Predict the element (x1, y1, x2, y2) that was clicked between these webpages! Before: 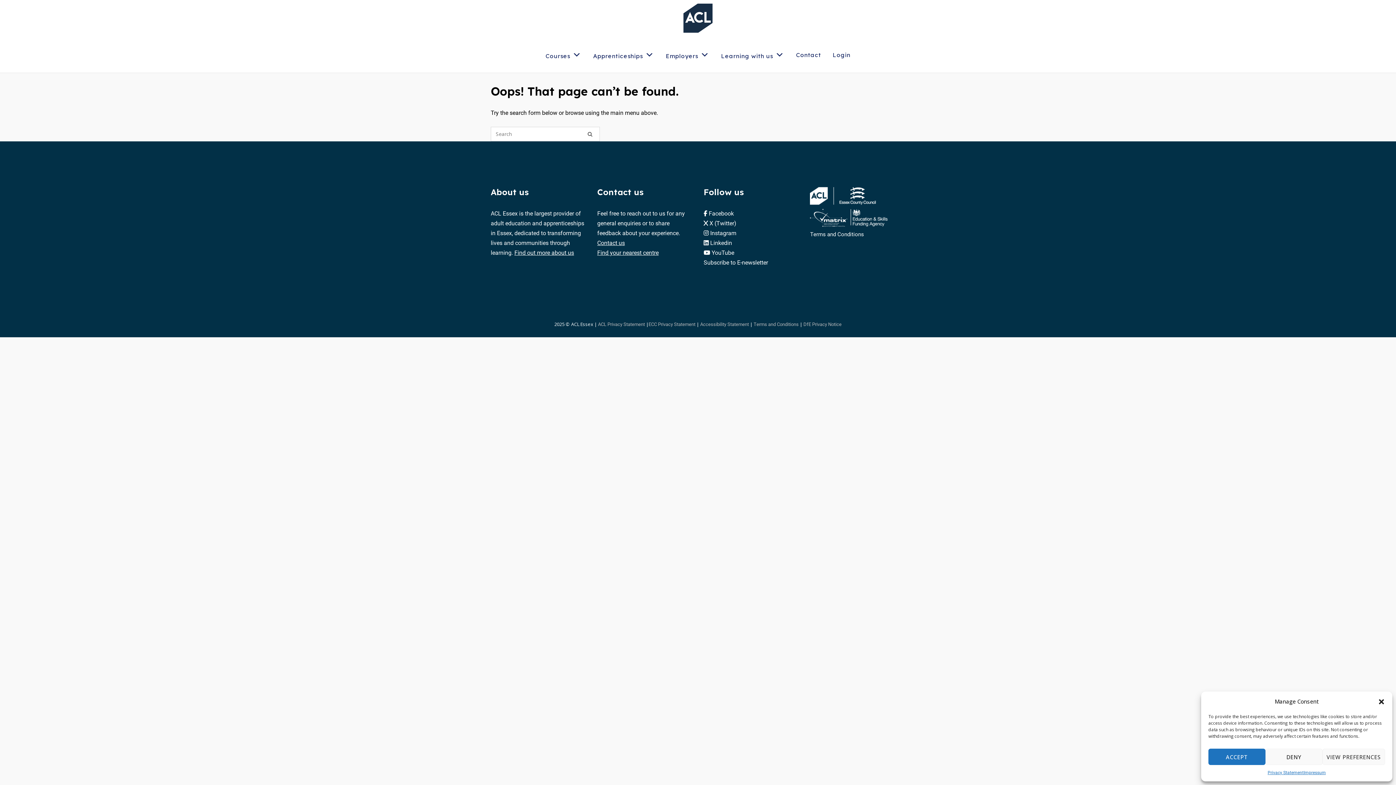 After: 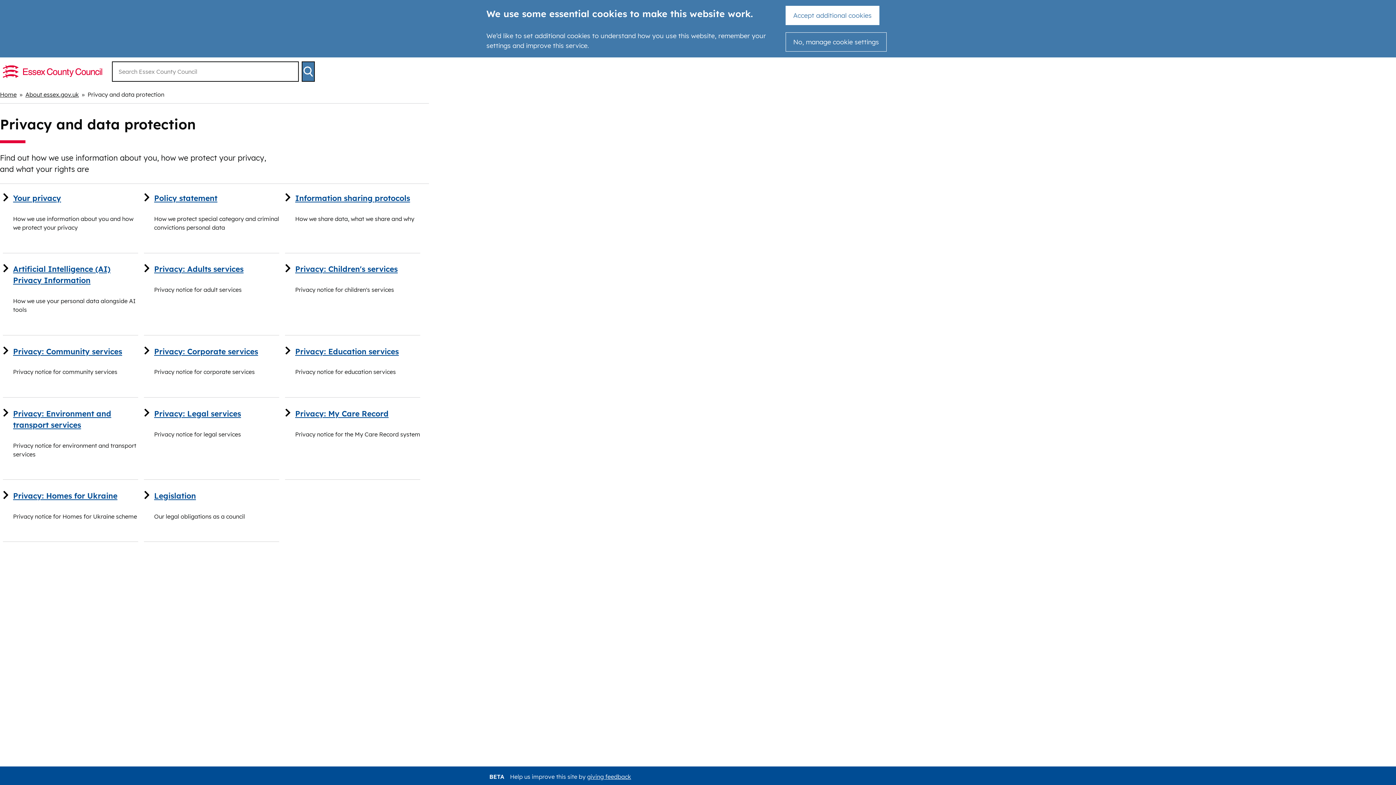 Action: bbox: (1267, 769, 1303, 776) label: Privacy Statement